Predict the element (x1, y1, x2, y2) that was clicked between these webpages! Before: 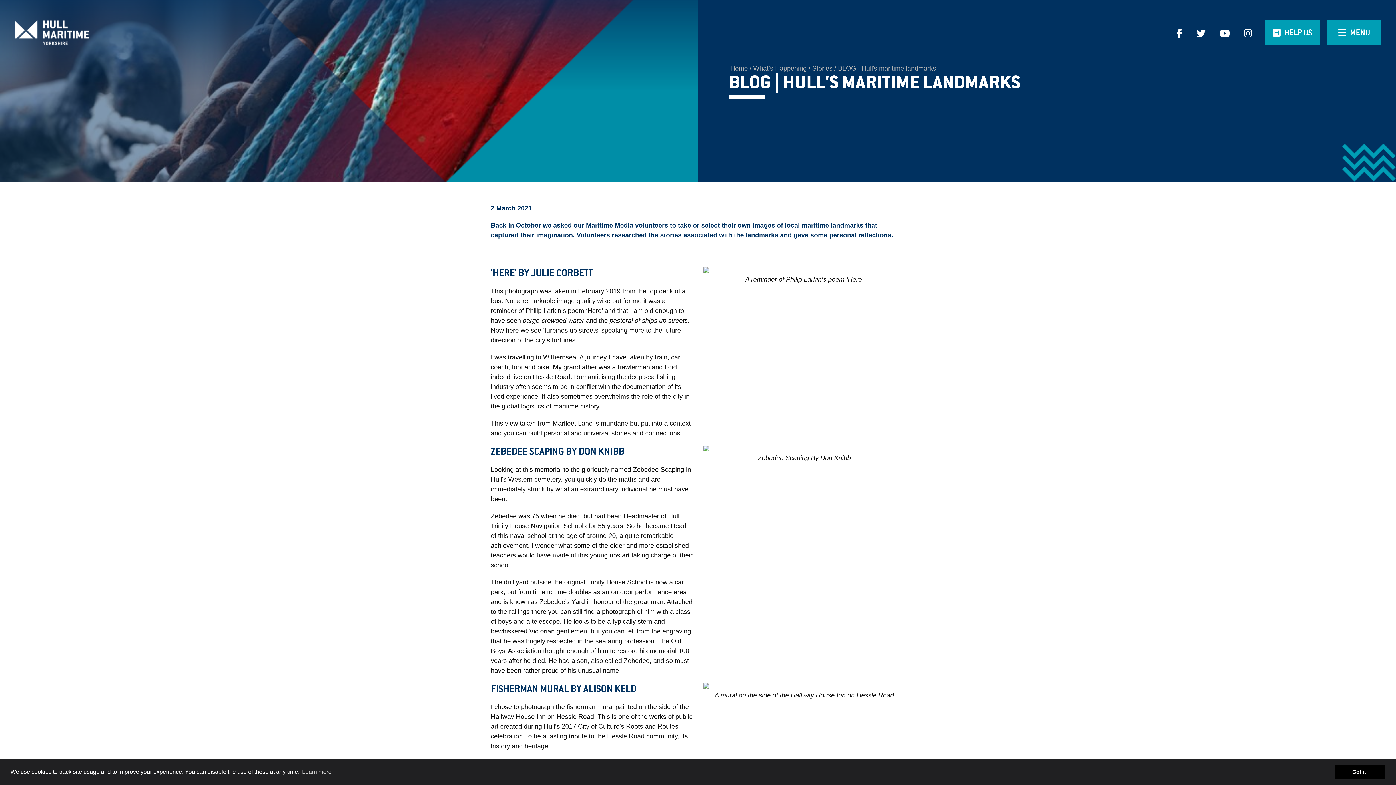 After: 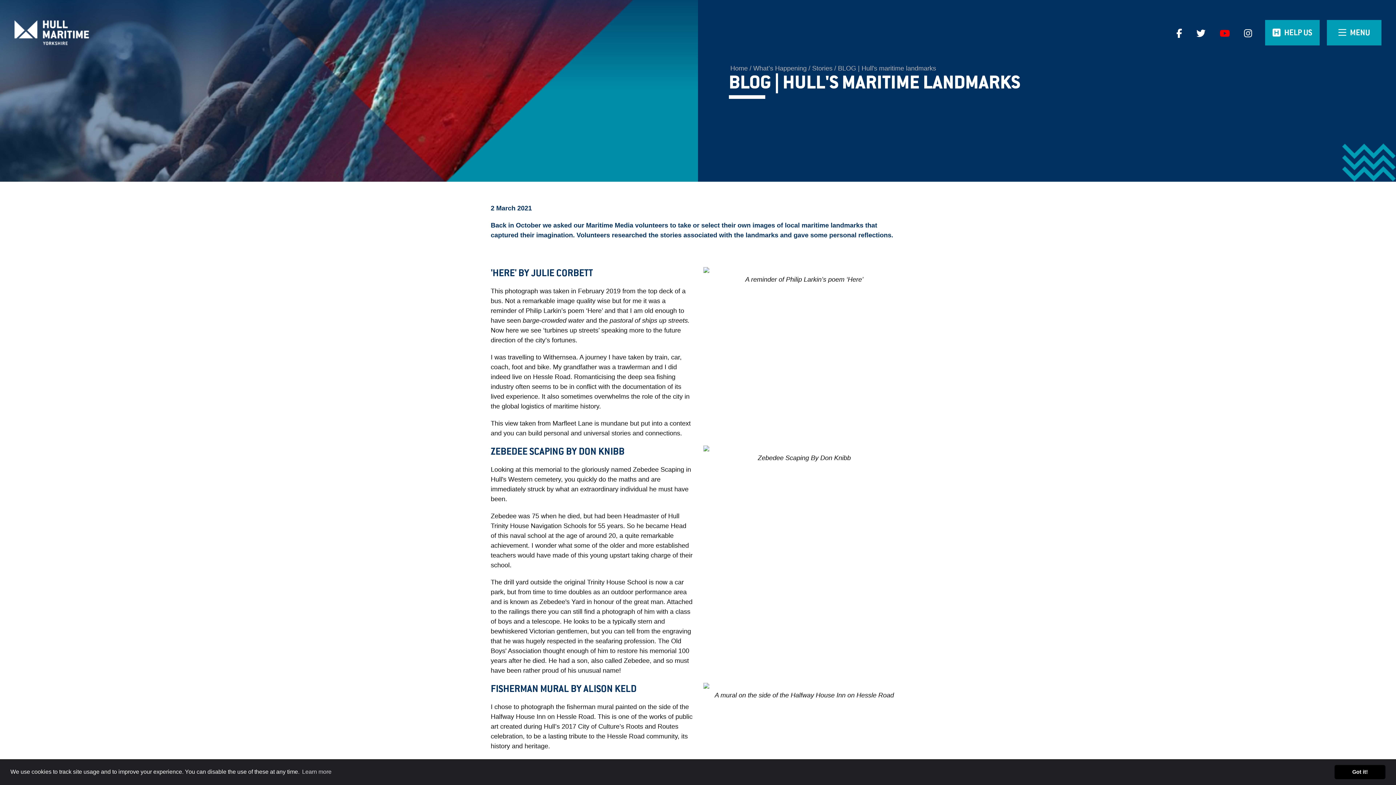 Action: bbox: (1217, 25, 1236, 39)